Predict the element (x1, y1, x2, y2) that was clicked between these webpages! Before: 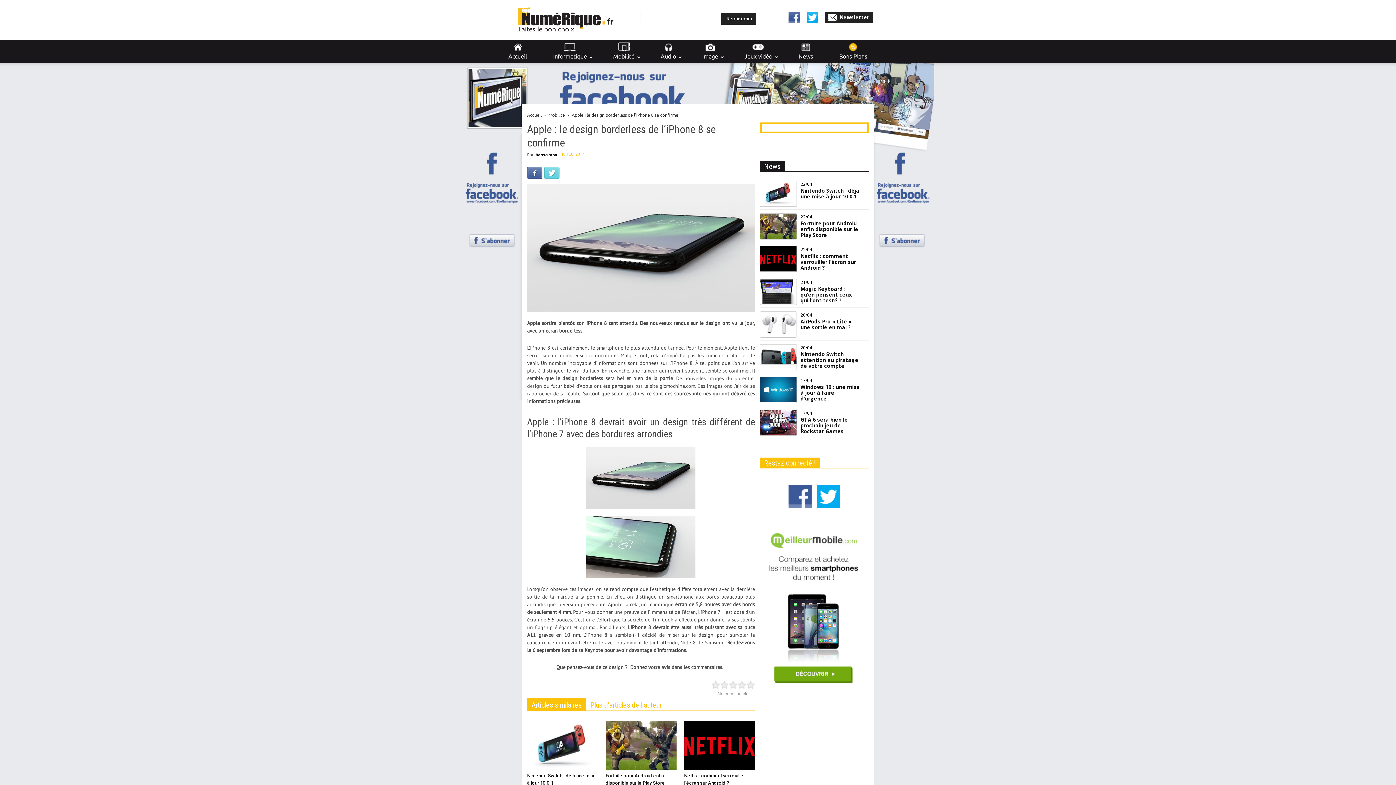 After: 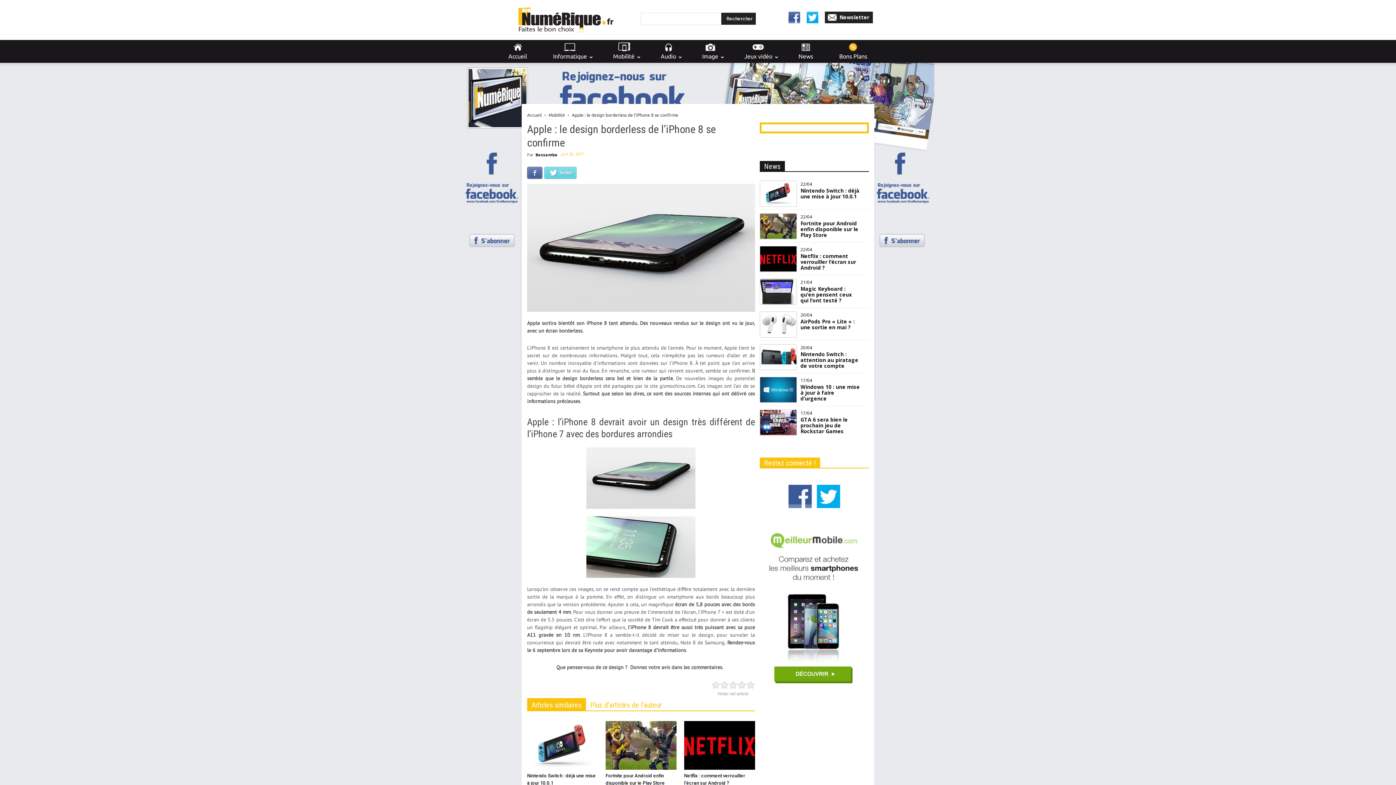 Action: label: Twitter bbox: (544, 166, 559, 178)